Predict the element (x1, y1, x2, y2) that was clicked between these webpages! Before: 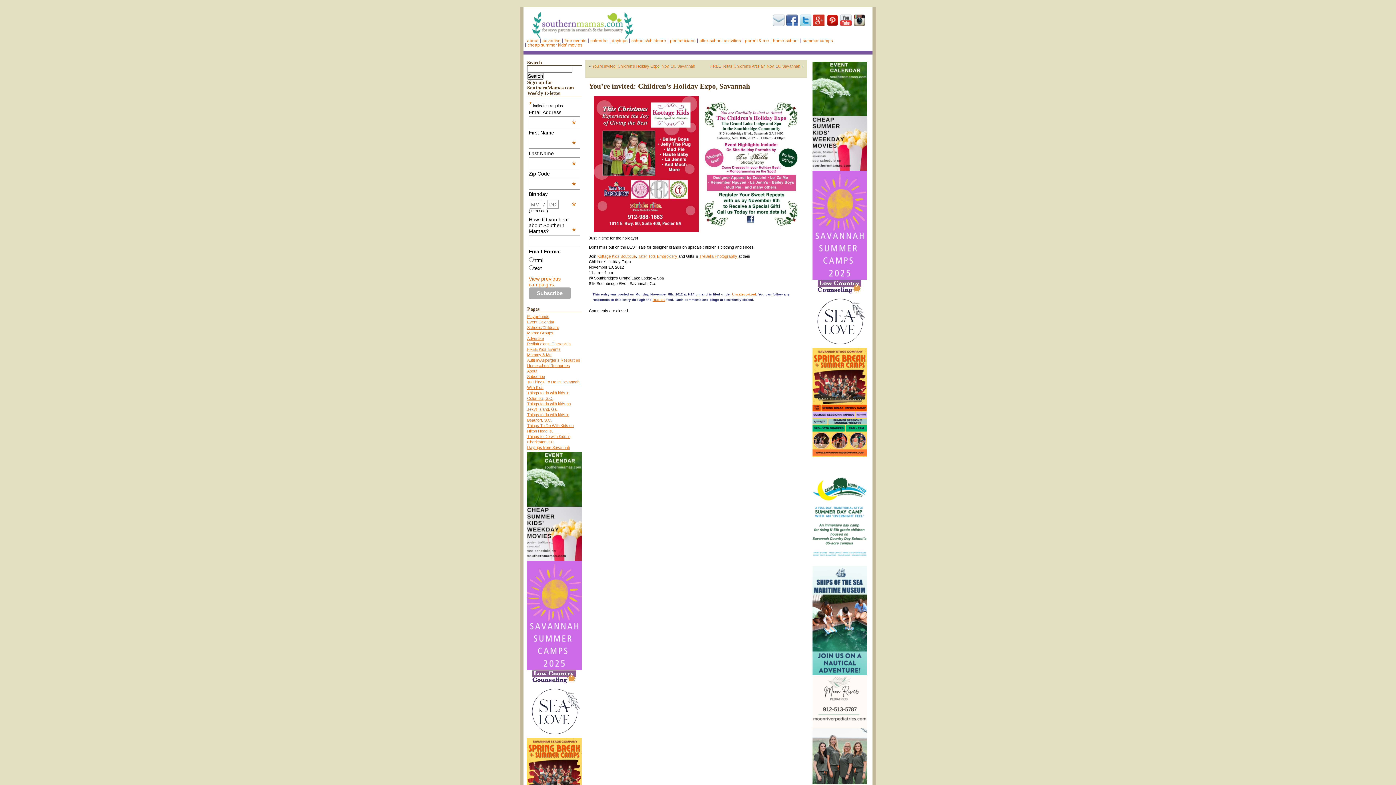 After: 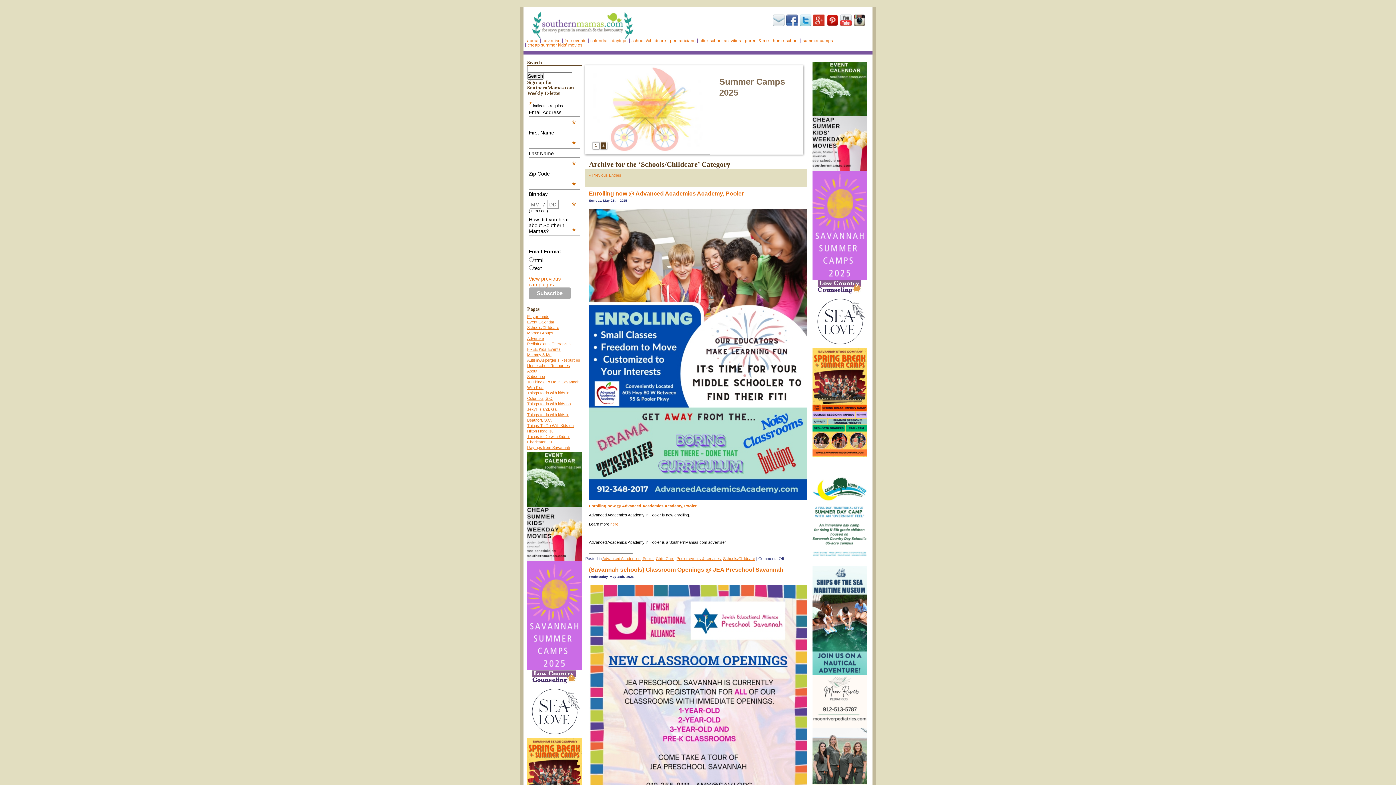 Action: label: Schools/Childcare bbox: (527, 325, 559, 329)